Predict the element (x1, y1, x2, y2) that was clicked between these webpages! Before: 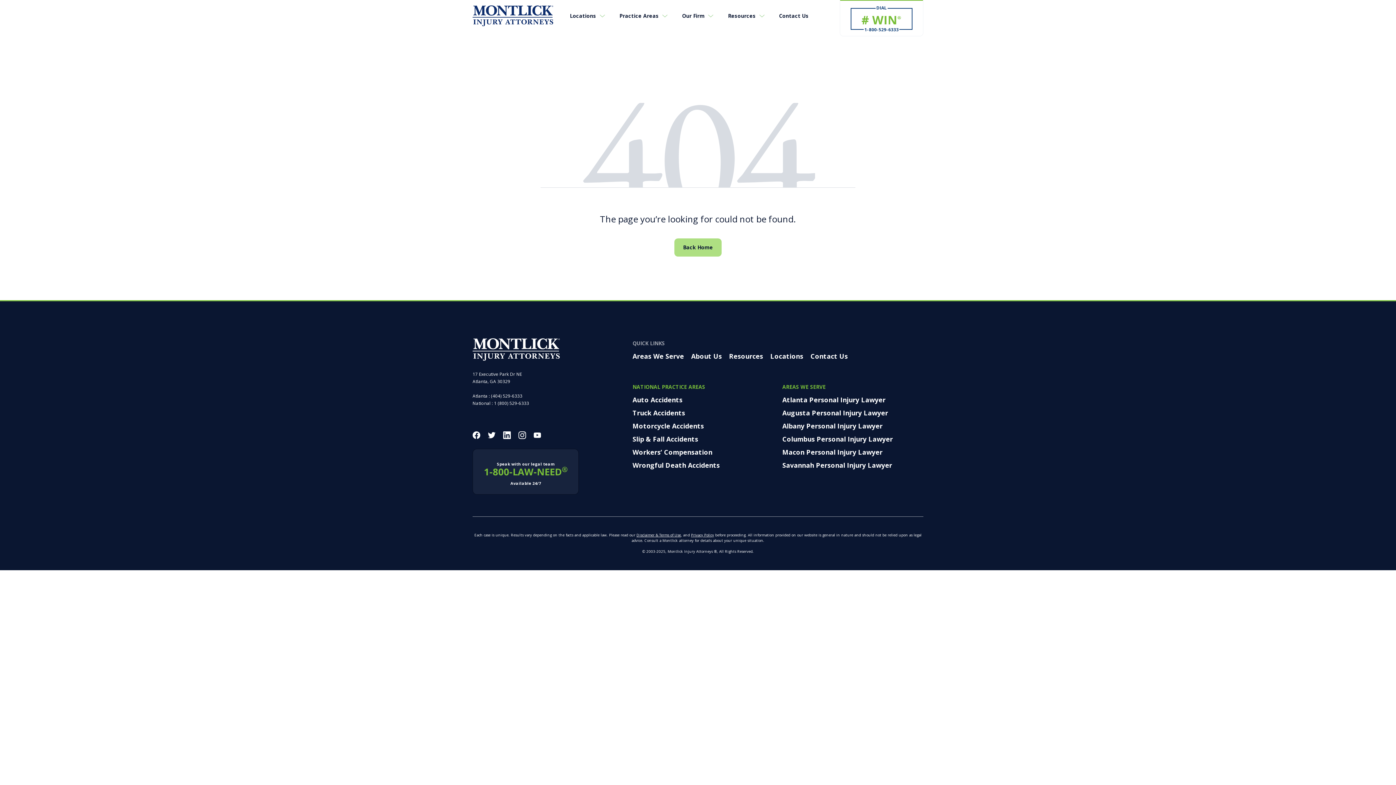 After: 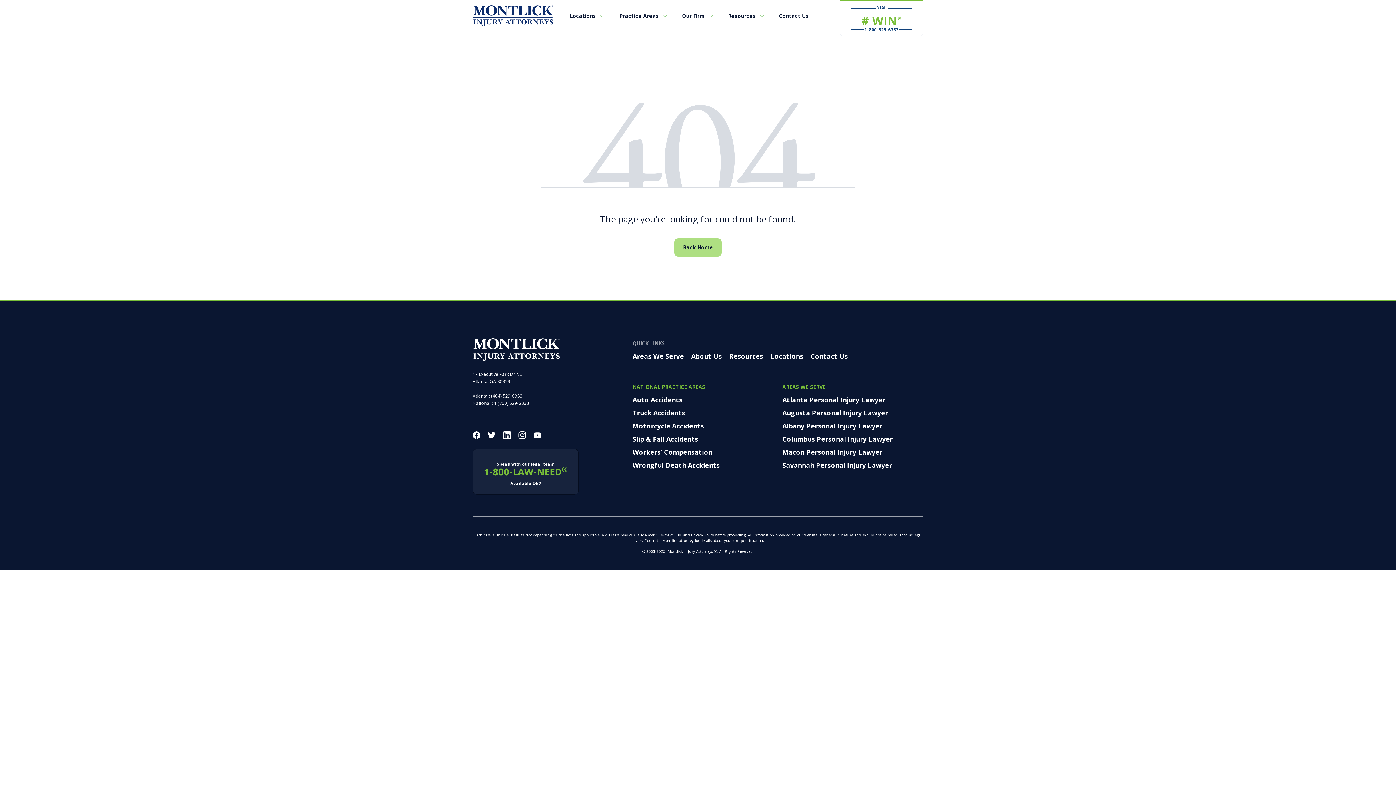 Action: bbox: (472, 449, 579, 495) label: Speak with our legal team
1-800-LAW-NEED®
Available 24/7